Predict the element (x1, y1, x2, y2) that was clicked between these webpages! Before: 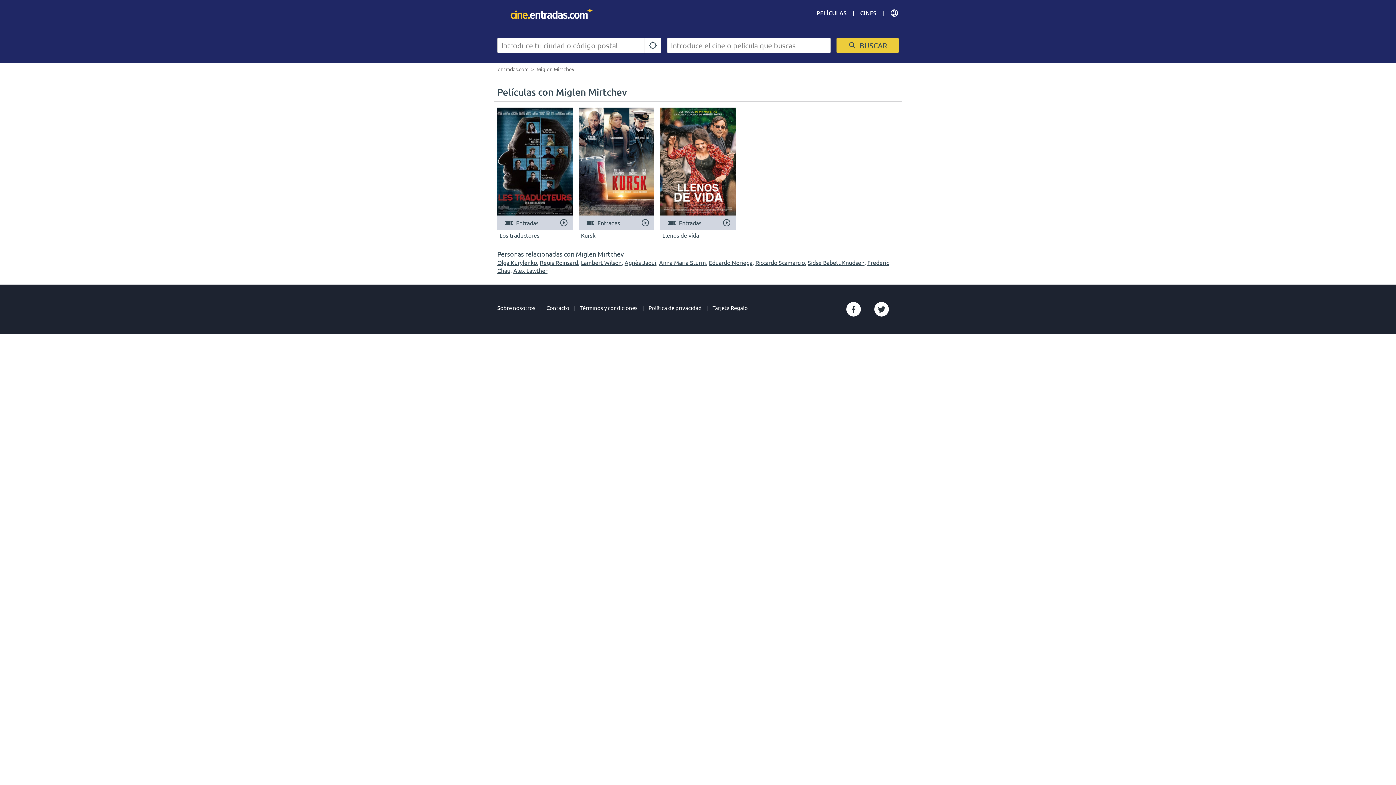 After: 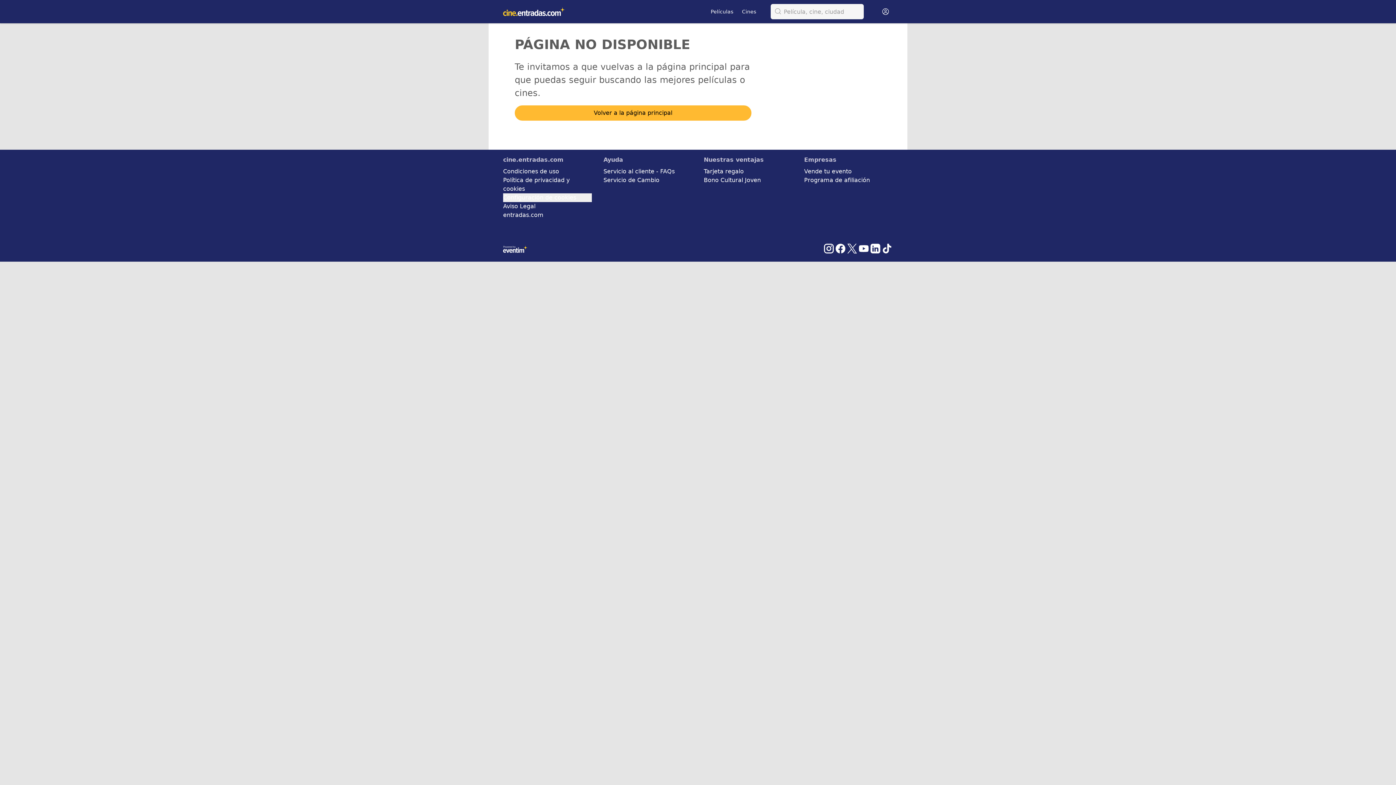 Action: bbox: (497, 304, 535, 311) label: Sobre nosotros